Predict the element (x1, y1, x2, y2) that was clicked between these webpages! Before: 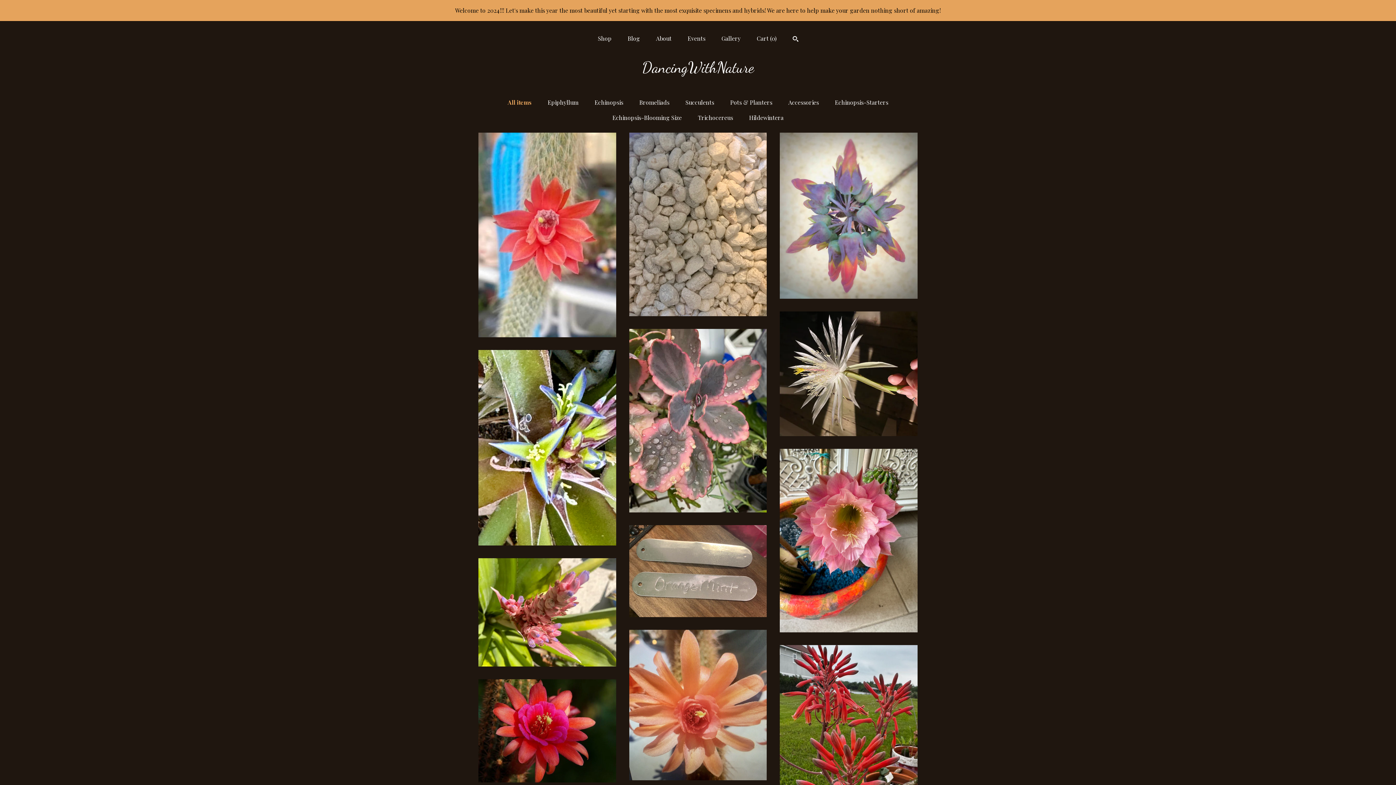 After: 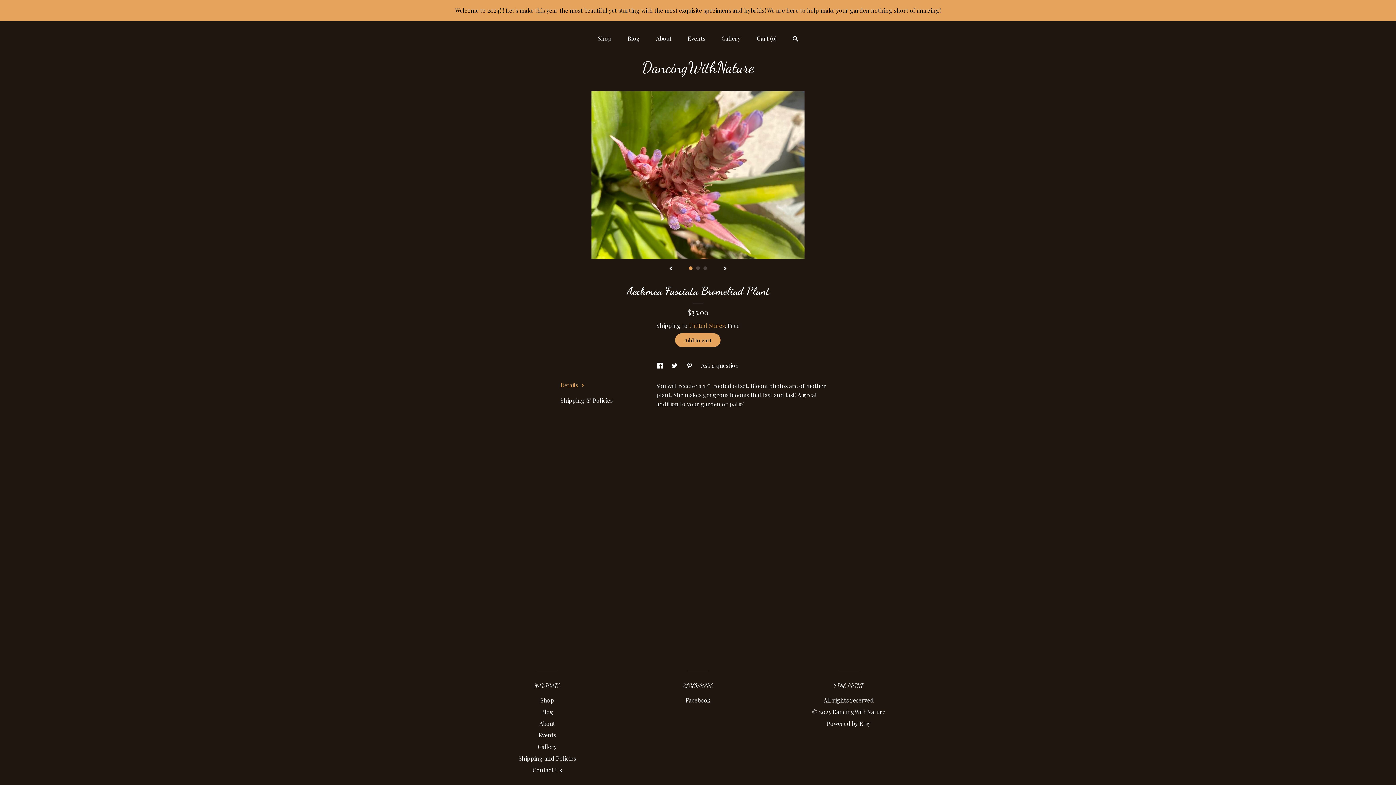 Action: bbox: (478, 558, 616, 668) label: Aechmea Fasciata Bromeliad Plant$35.00